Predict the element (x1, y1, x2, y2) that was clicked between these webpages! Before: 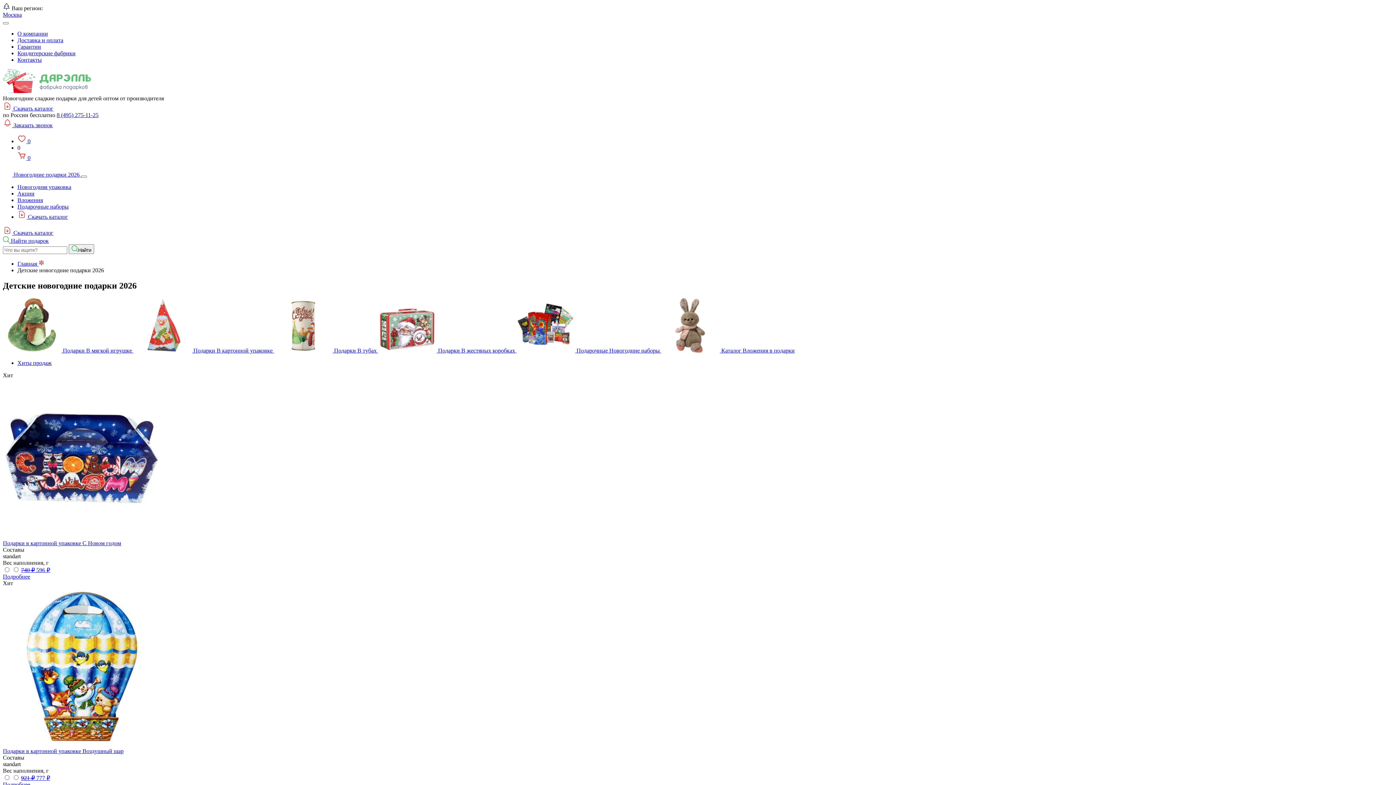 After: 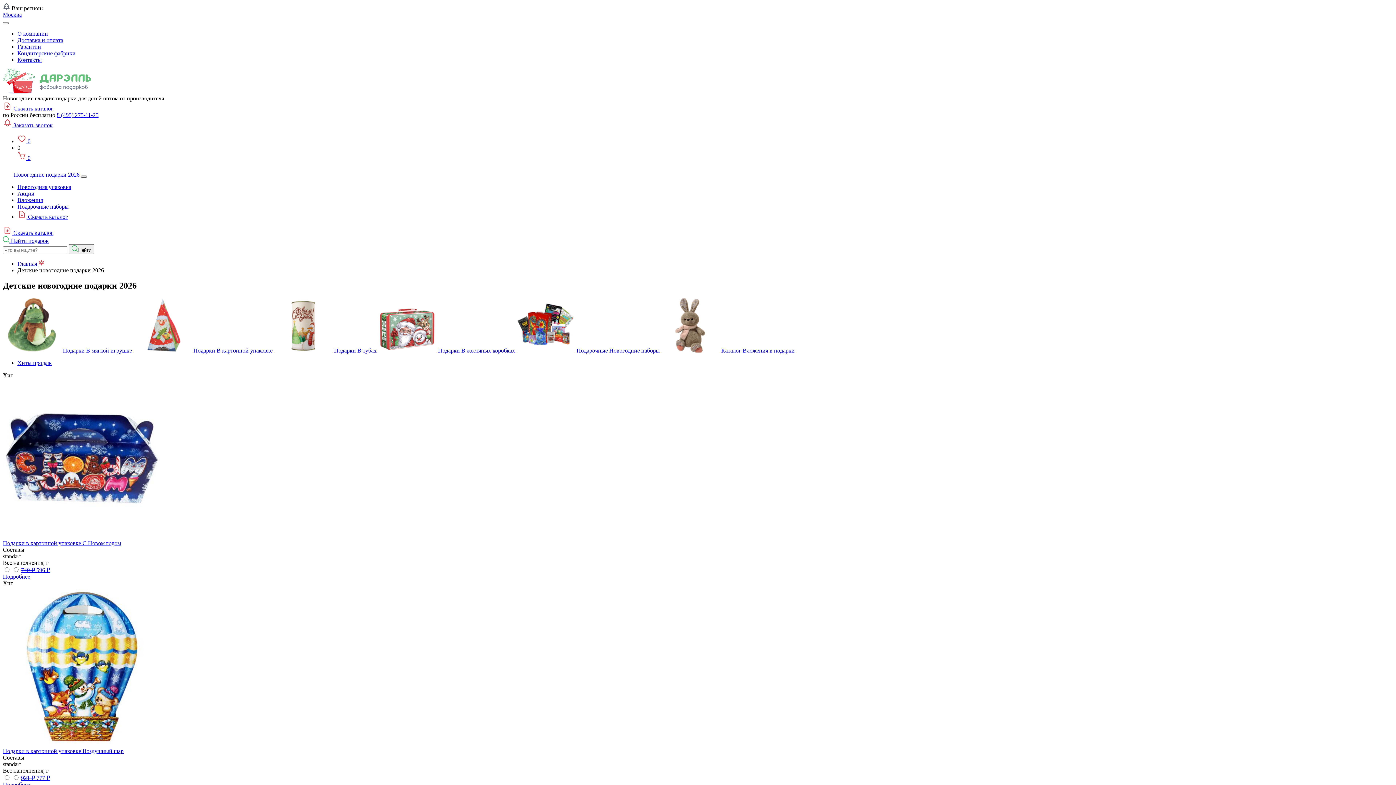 Action: bbox: (81, 175, 86, 177)